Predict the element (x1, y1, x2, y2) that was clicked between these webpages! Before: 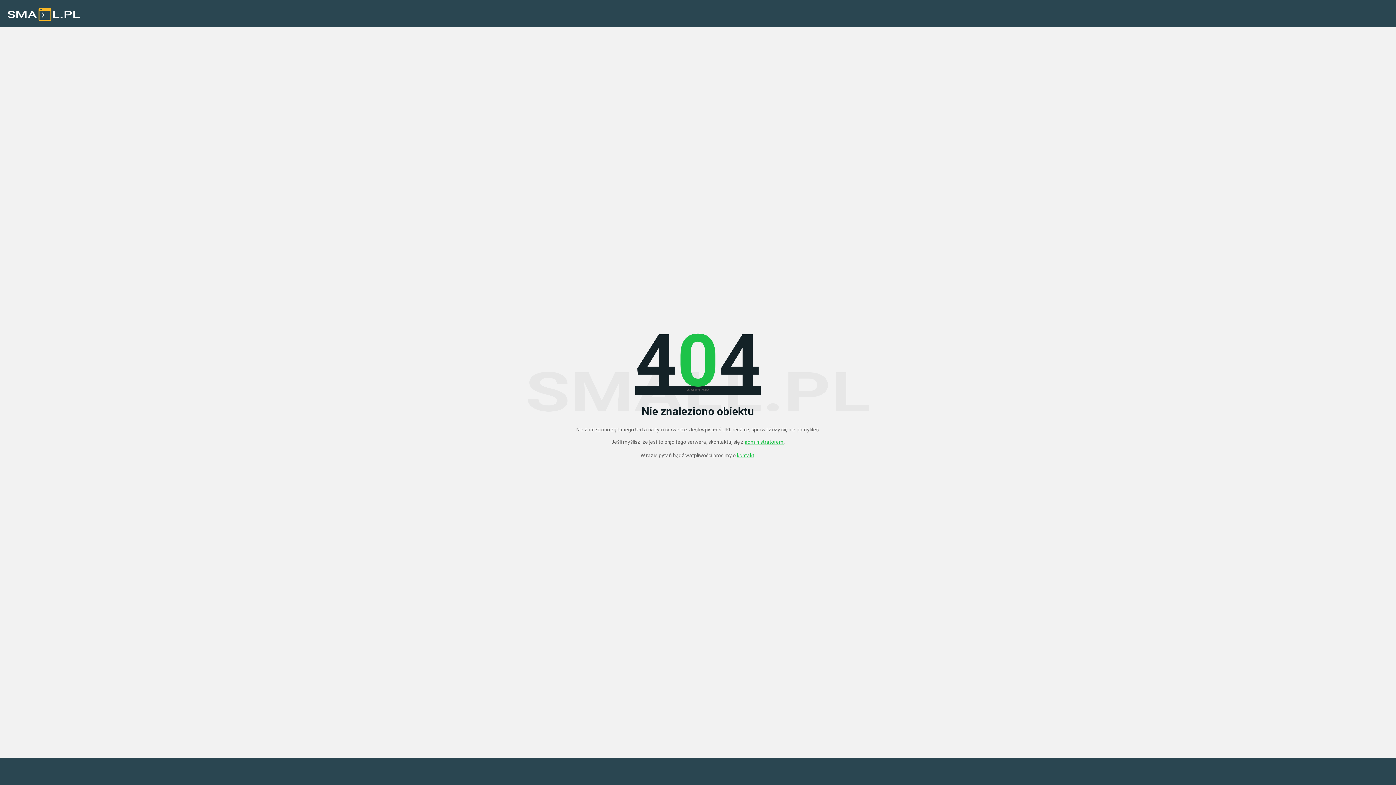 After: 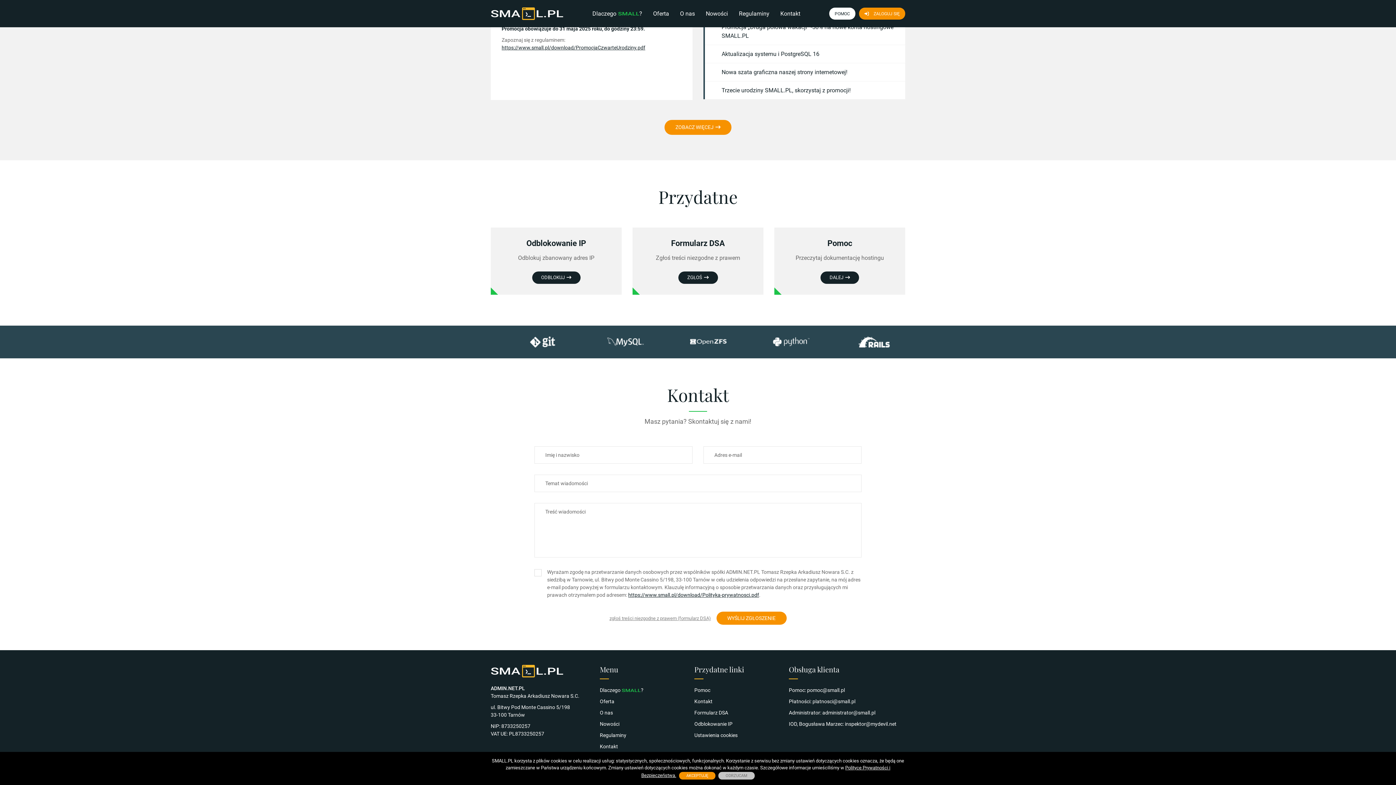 Action: label: kontakt bbox: (737, 452, 754, 458)